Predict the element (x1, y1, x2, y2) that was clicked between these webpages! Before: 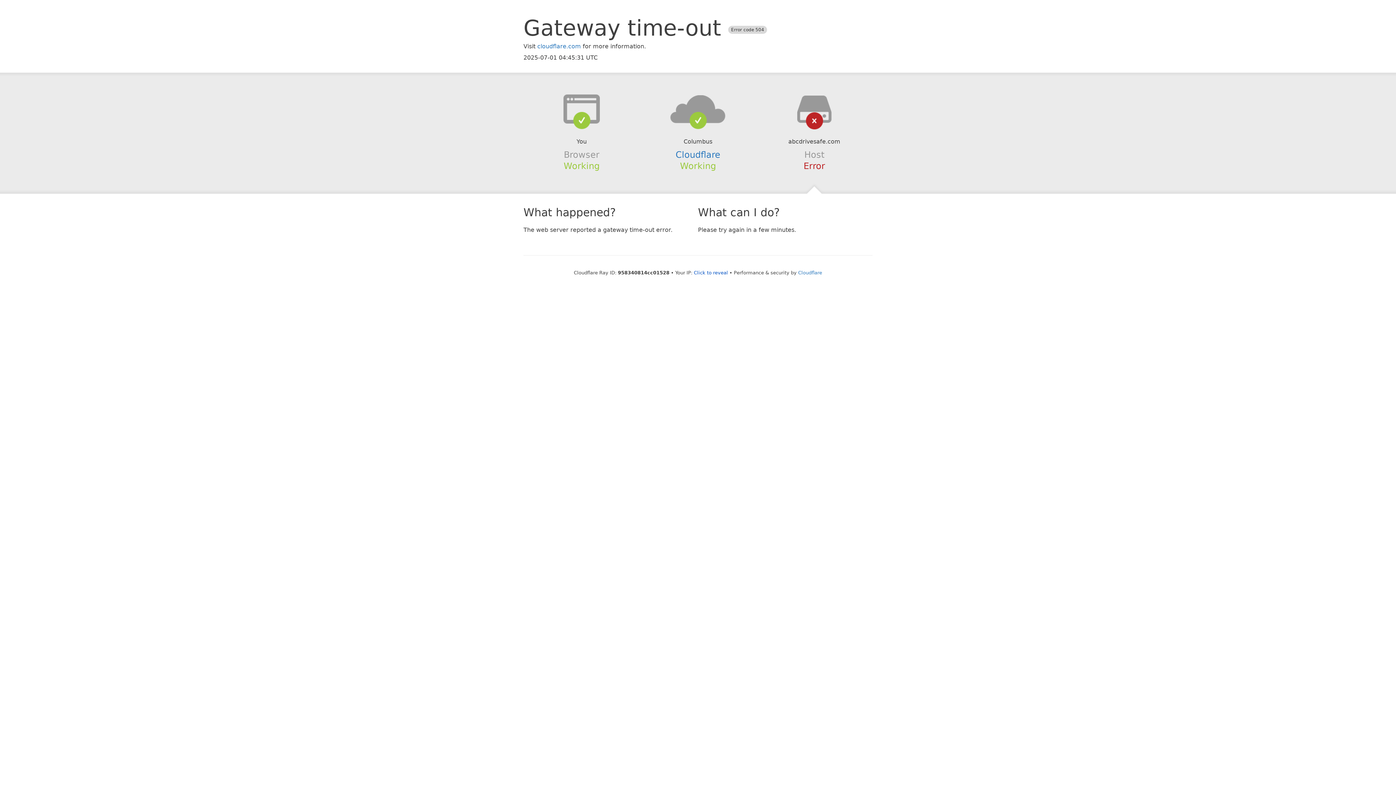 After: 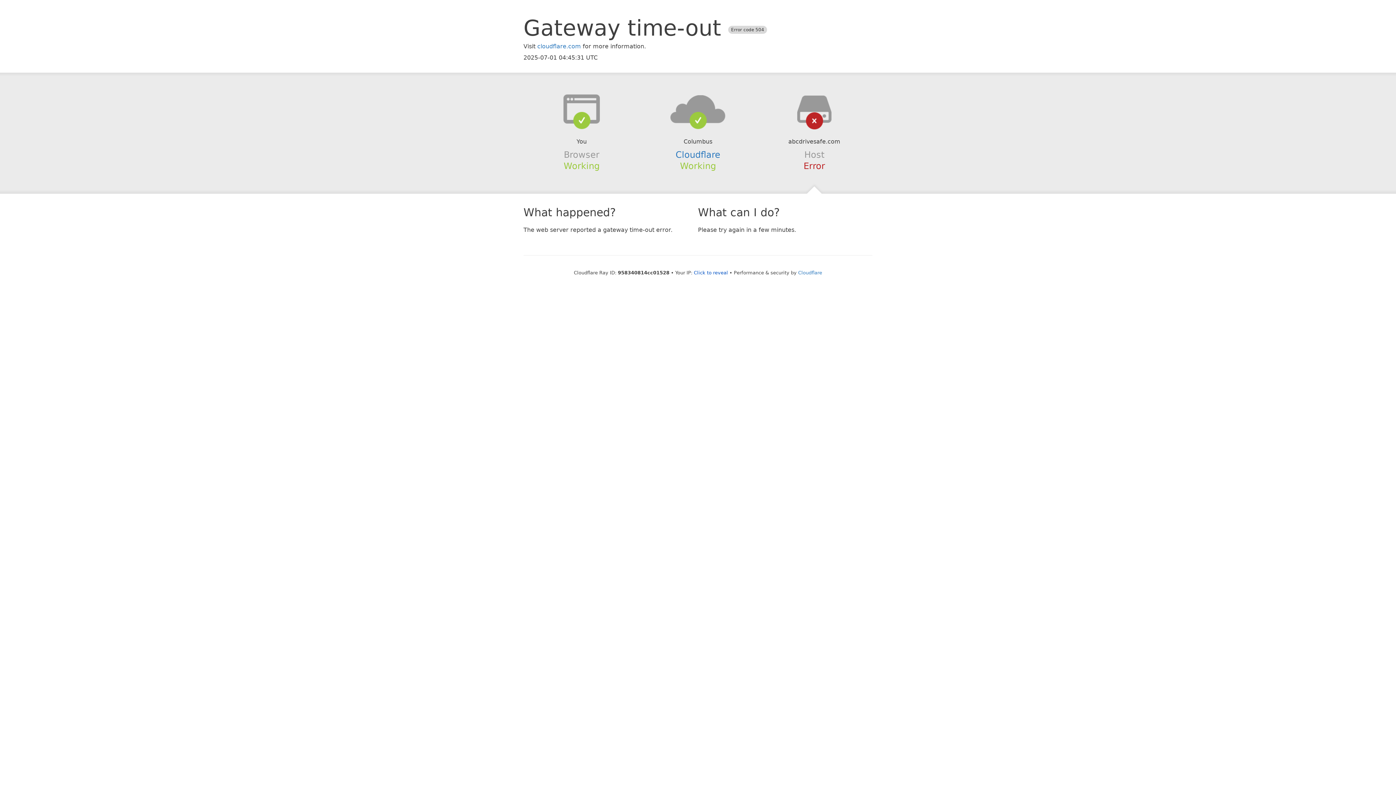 Action: bbox: (639, 94, 756, 123)